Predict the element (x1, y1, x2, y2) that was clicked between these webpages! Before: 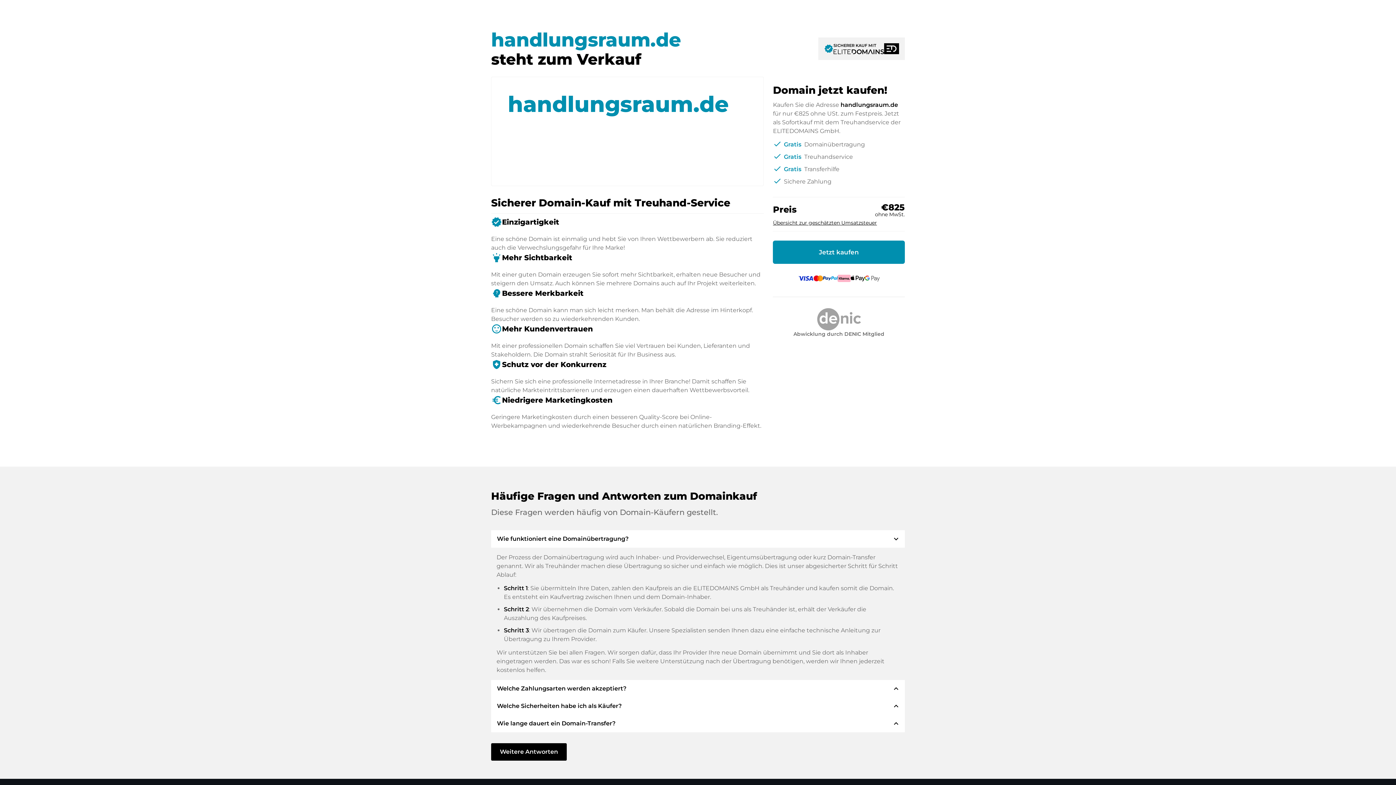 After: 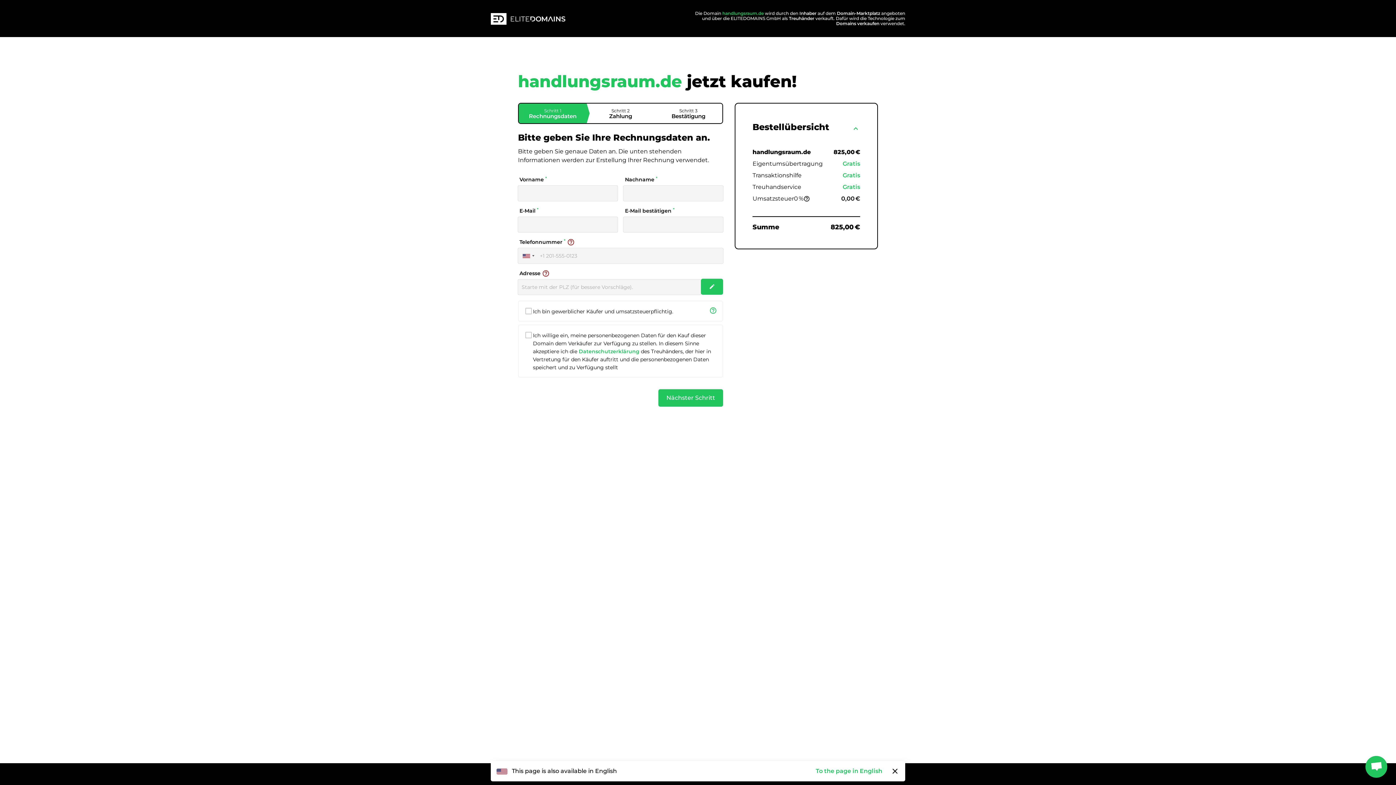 Action: bbox: (773, 240, 905, 264) label: Jetzt kaufen